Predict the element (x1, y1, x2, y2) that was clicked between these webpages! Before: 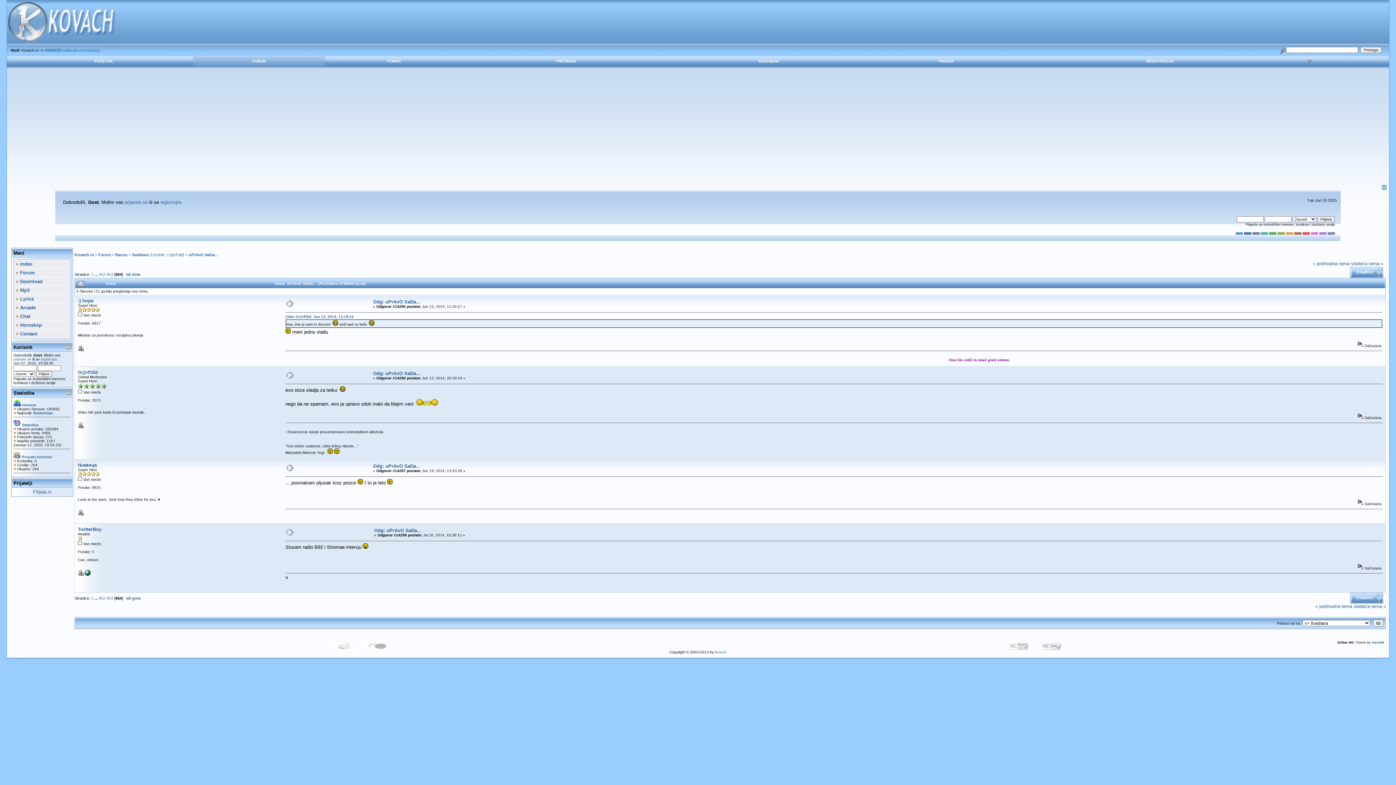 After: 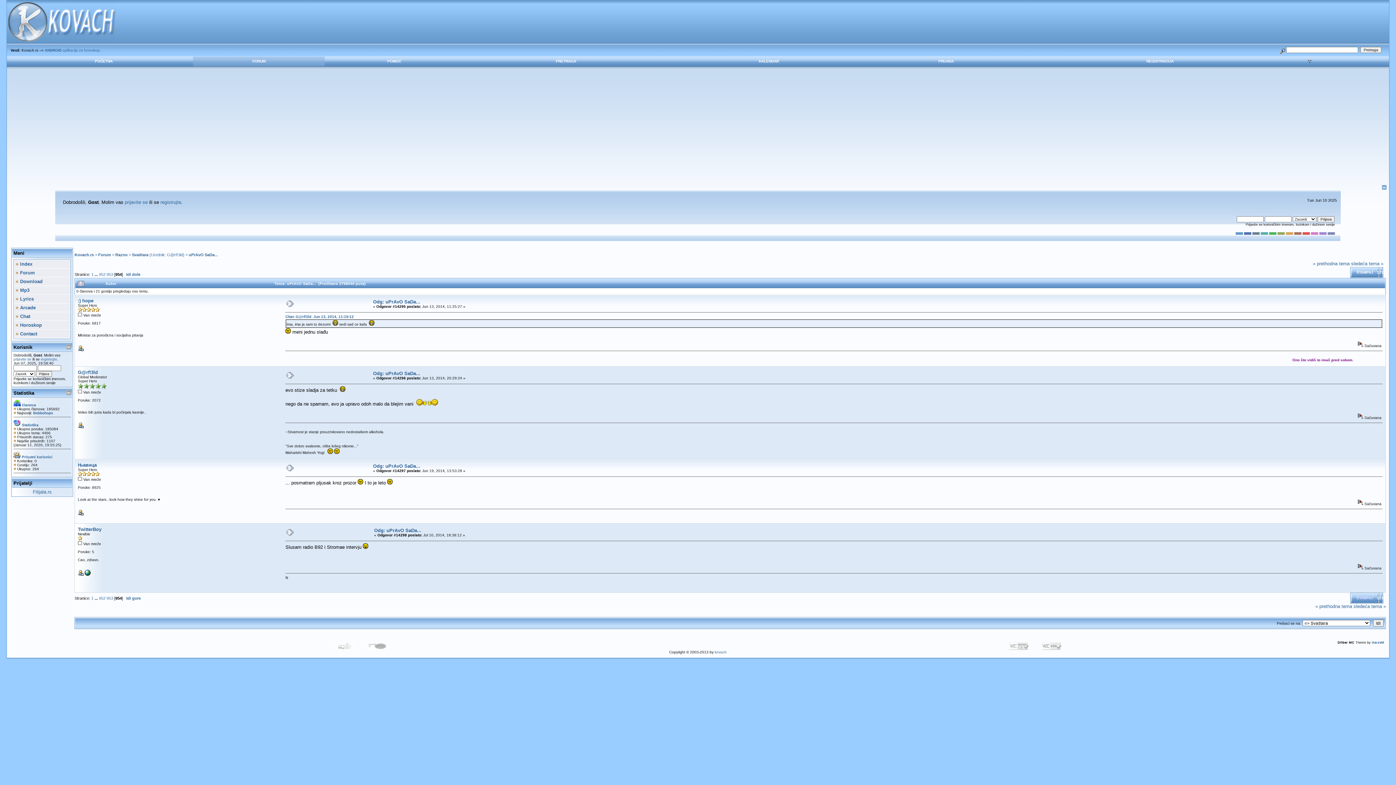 Action: bbox: (1356, 596, 1373, 600) label: ŠTAMPAJ